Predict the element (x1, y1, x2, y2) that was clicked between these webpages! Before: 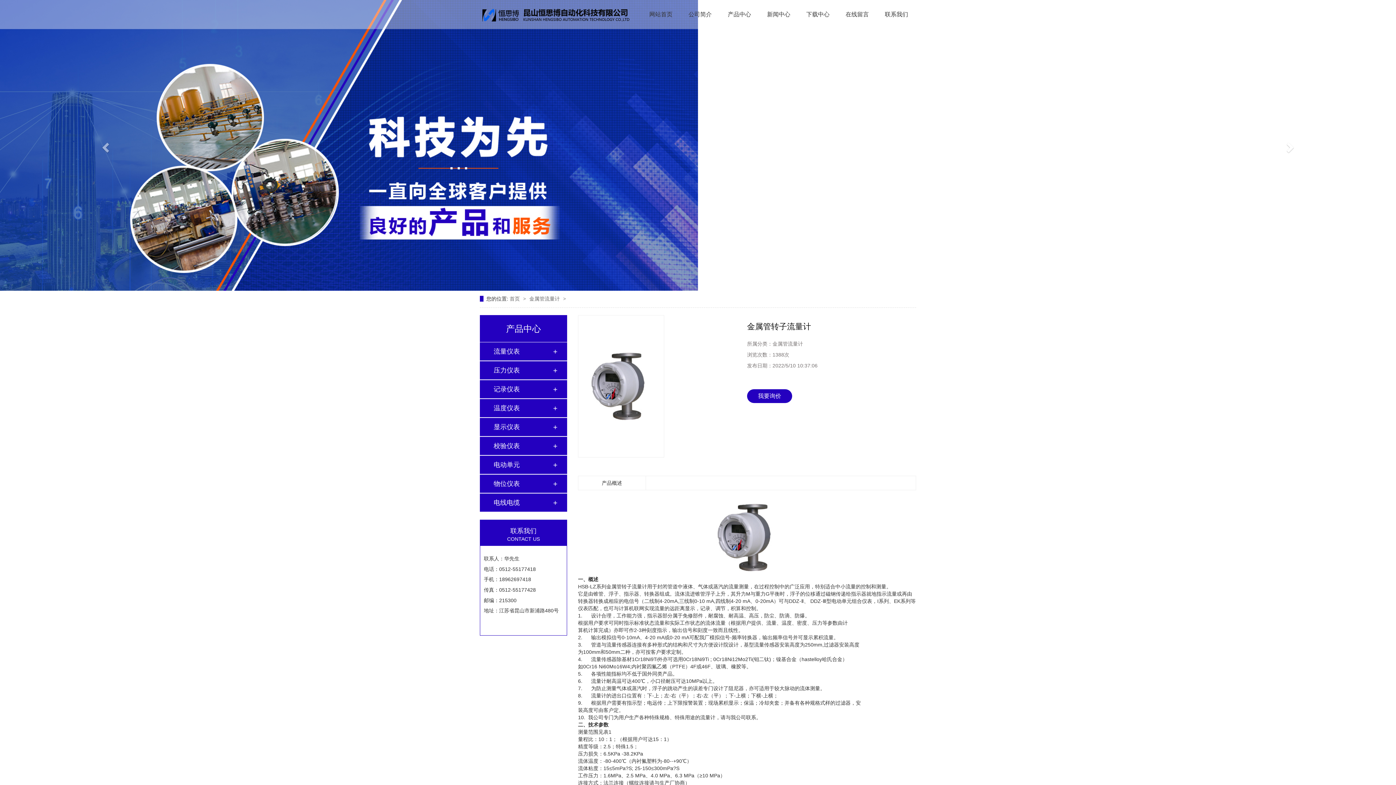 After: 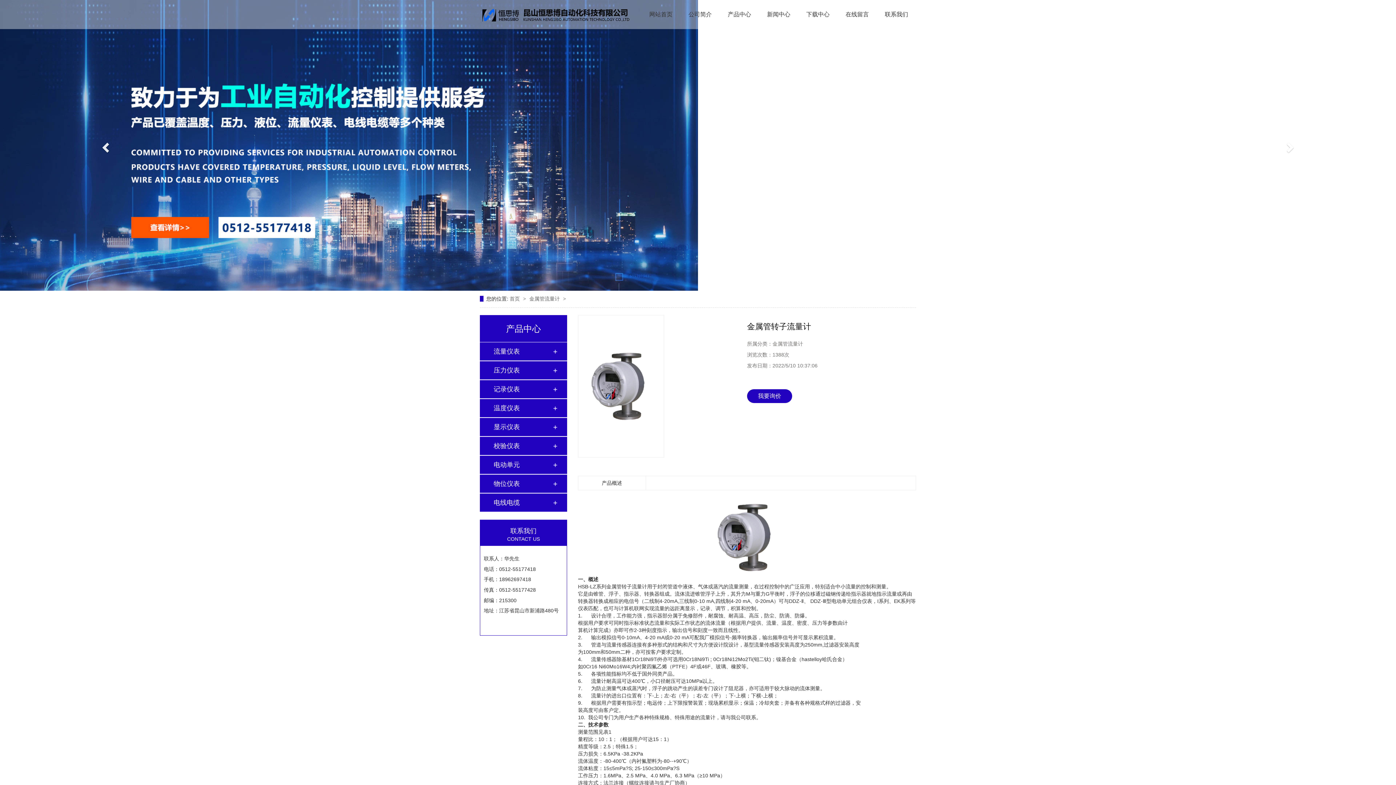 Action: bbox: (0, 0, 209, 290)